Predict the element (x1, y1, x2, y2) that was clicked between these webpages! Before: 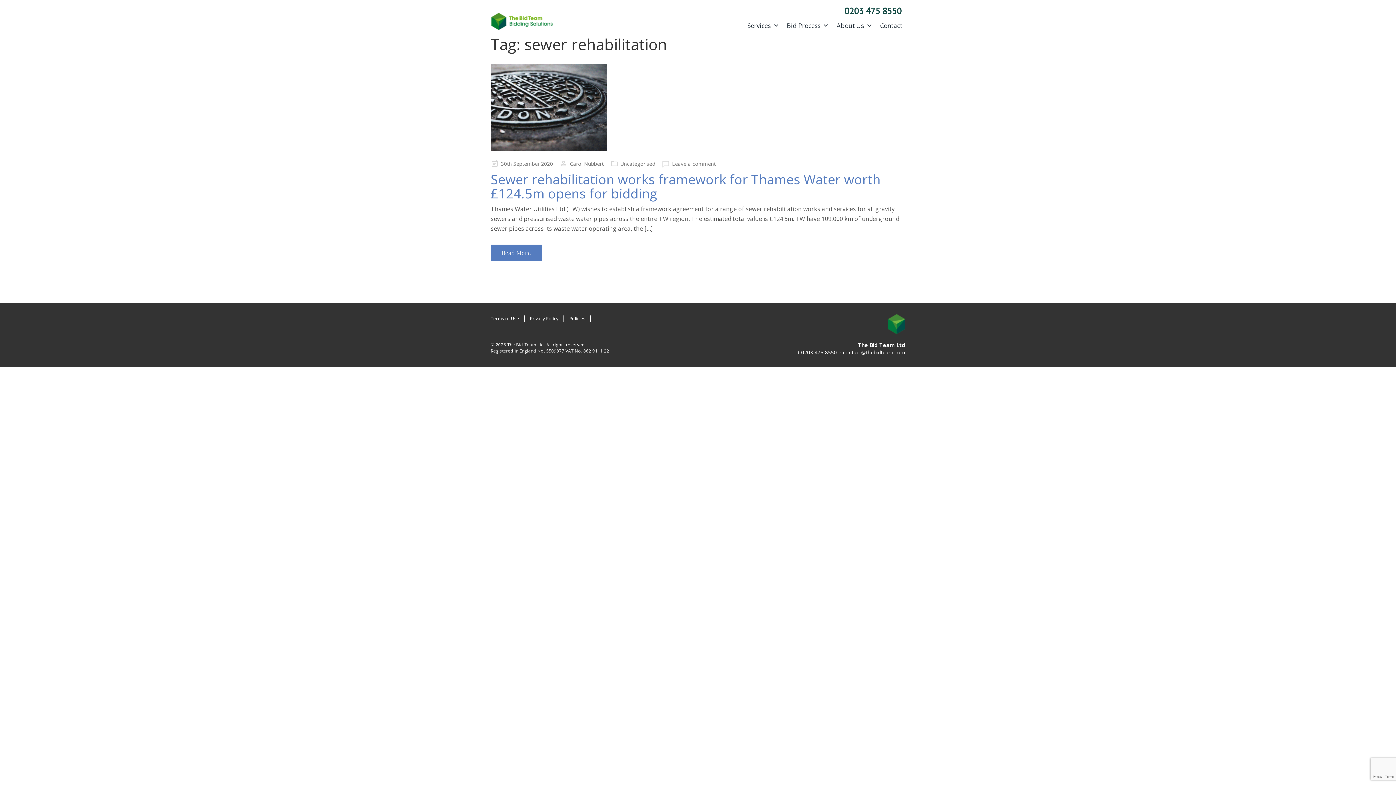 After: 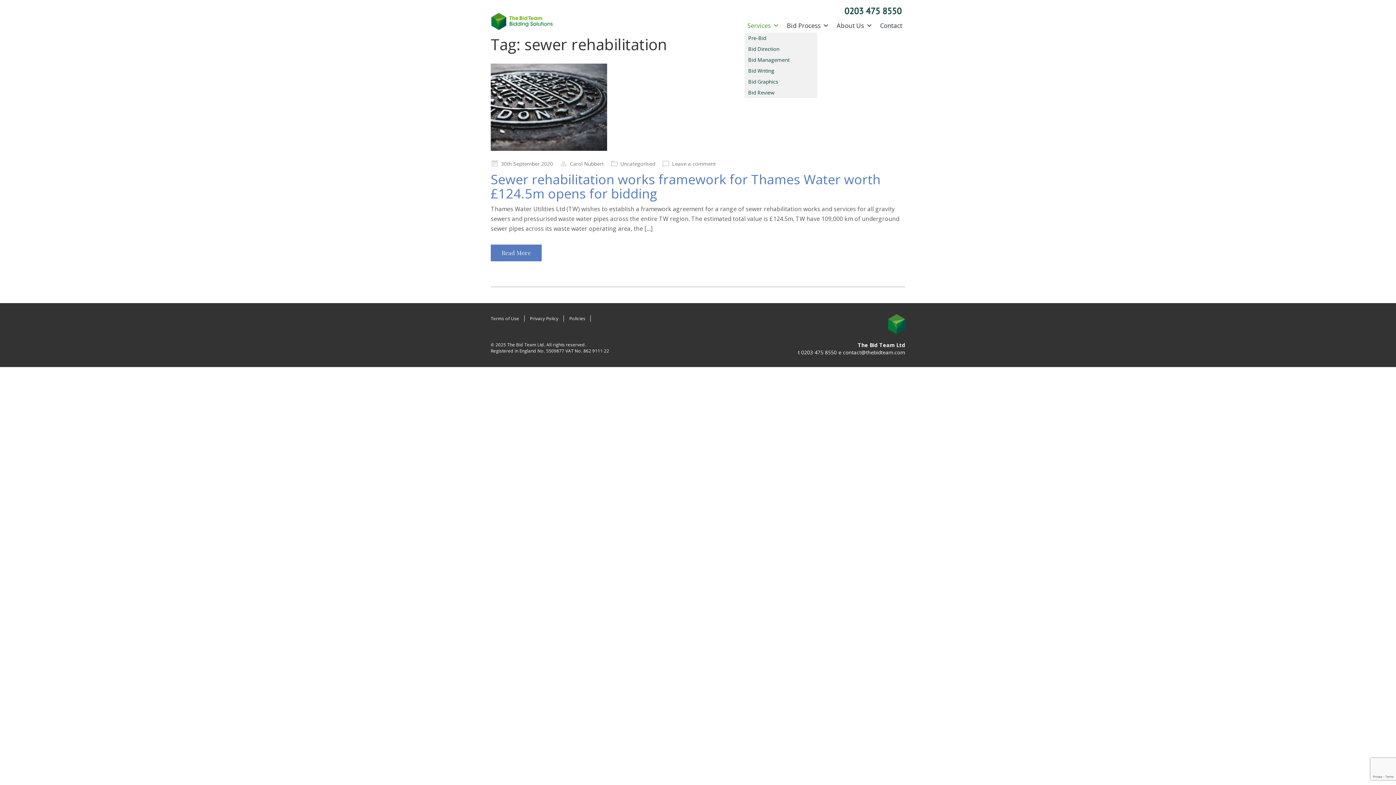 Action: bbox: (744, 22, 782, 29) label: Services